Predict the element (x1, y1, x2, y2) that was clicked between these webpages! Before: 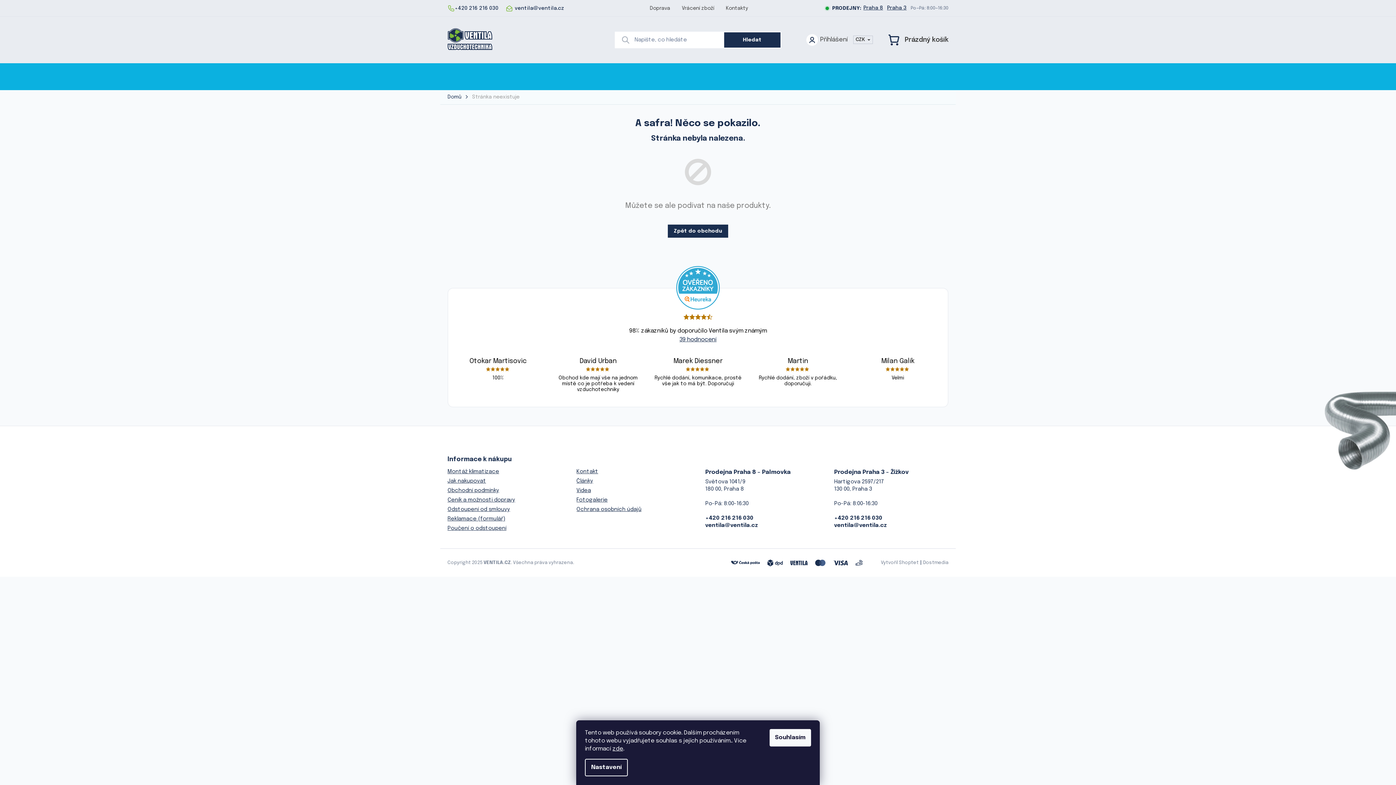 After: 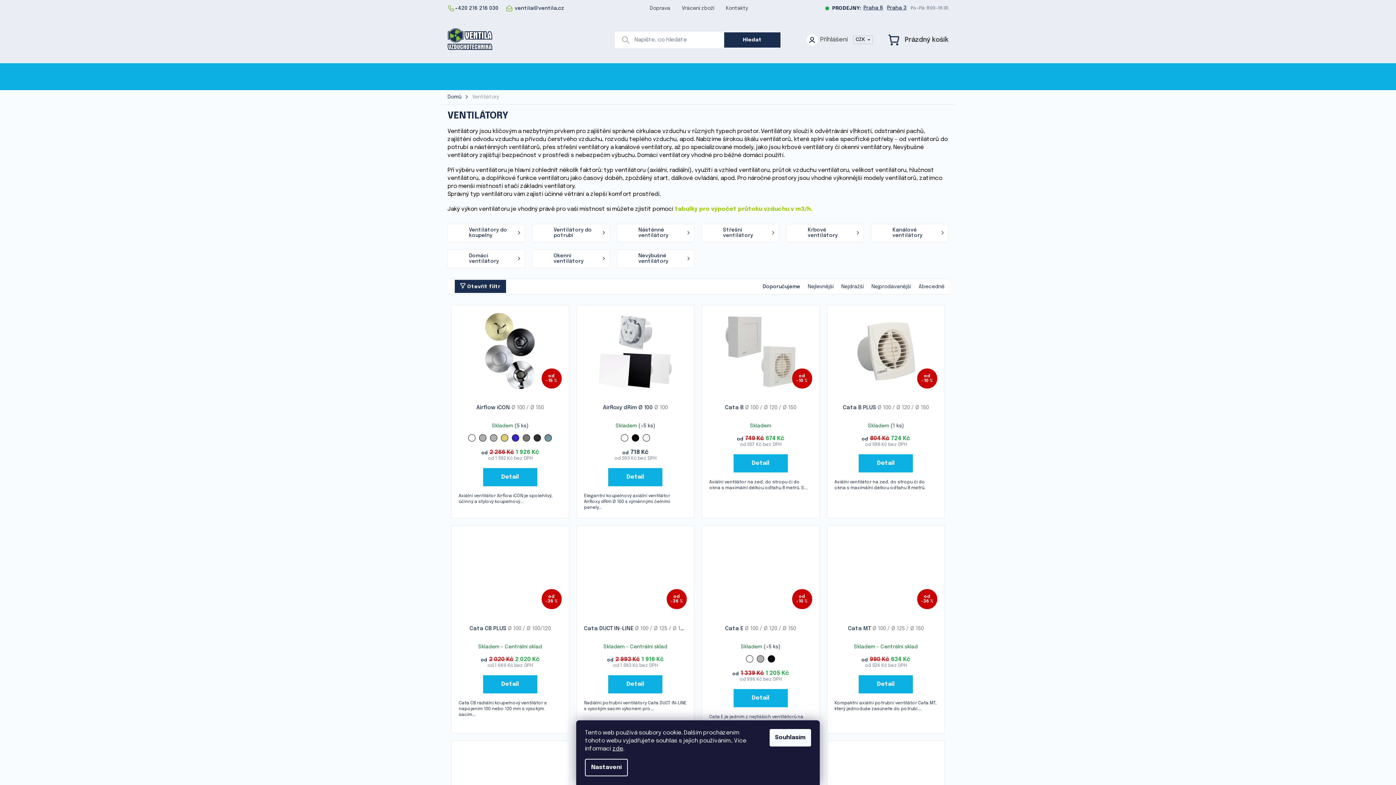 Action: label: Ventilátory bbox: (501, 63, 547, 89)